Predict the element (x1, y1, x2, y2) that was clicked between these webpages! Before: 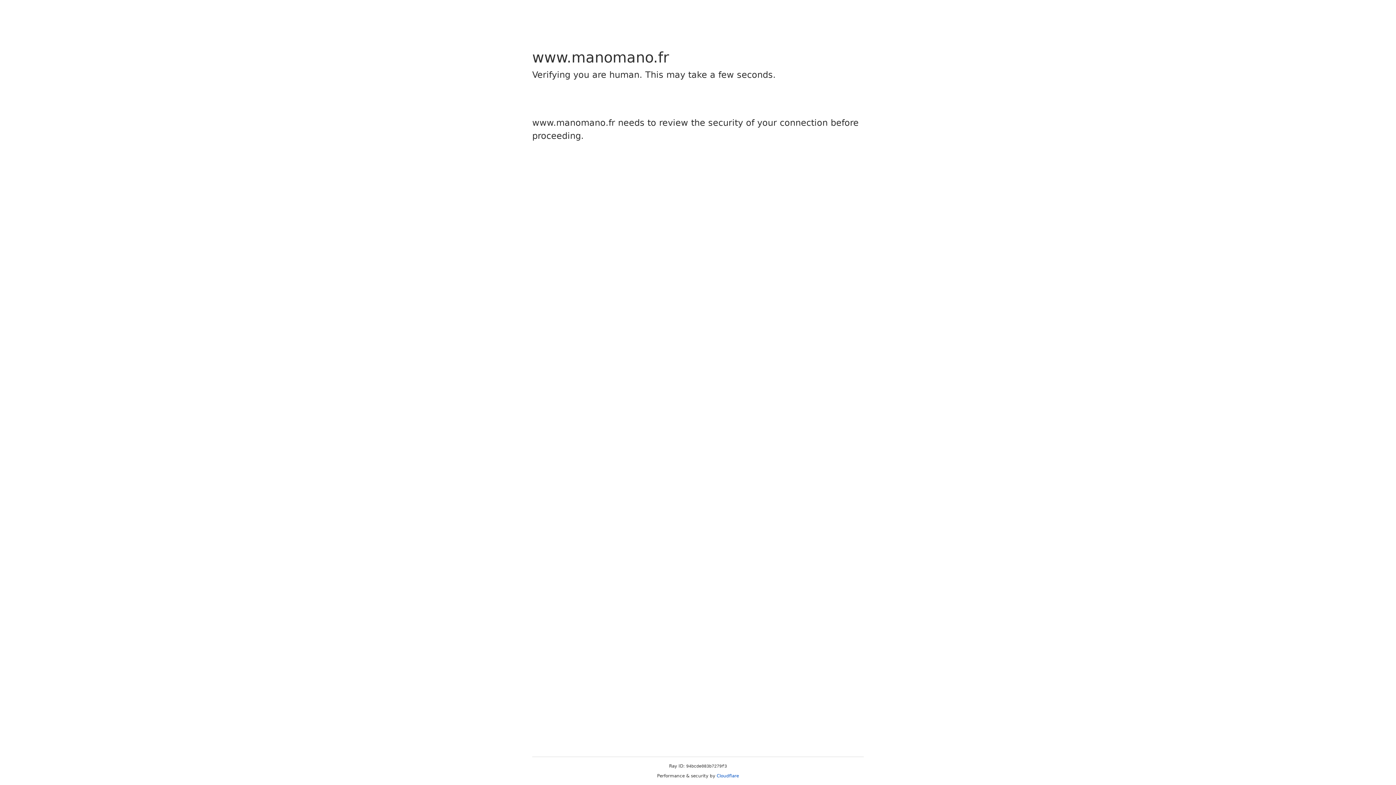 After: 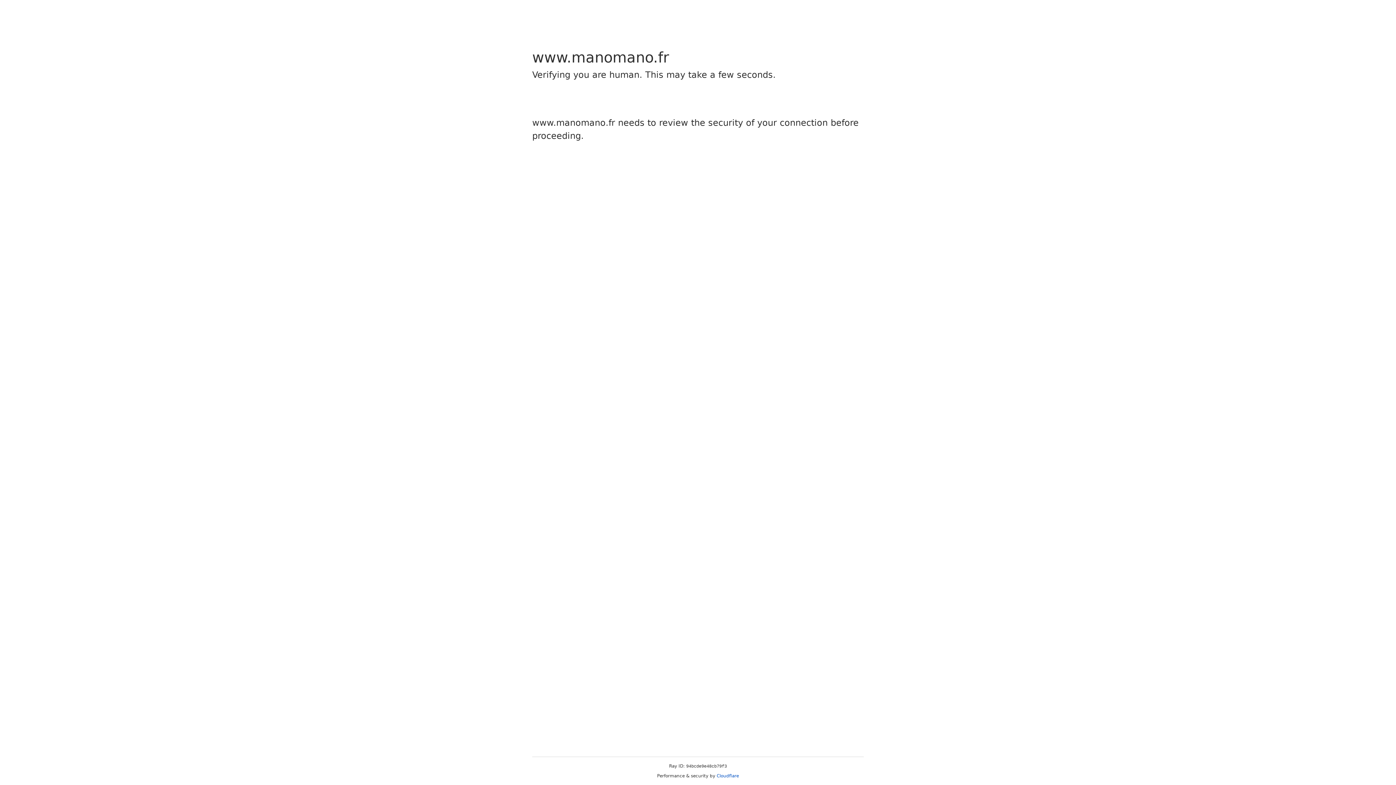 Action: label: Cloudflare bbox: (716, 773, 739, 778)